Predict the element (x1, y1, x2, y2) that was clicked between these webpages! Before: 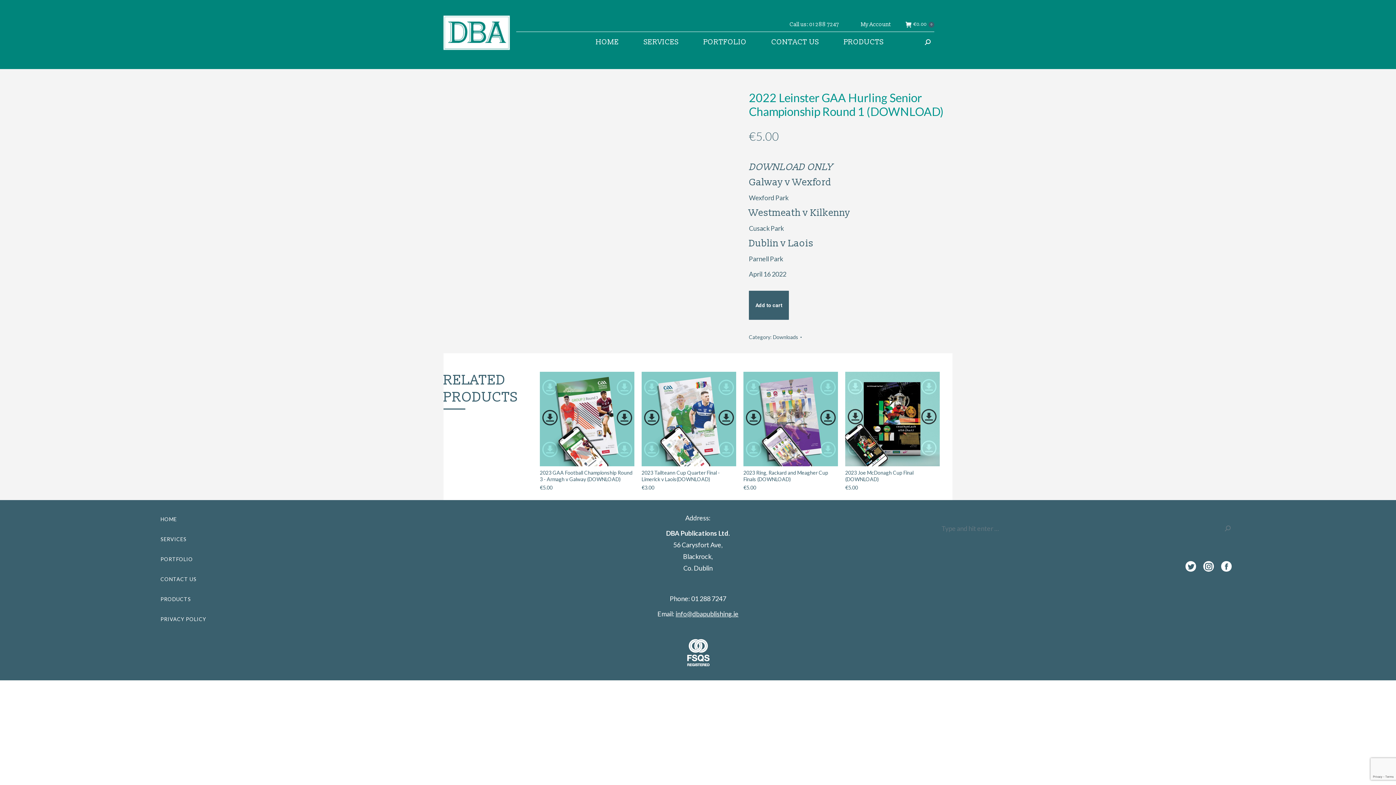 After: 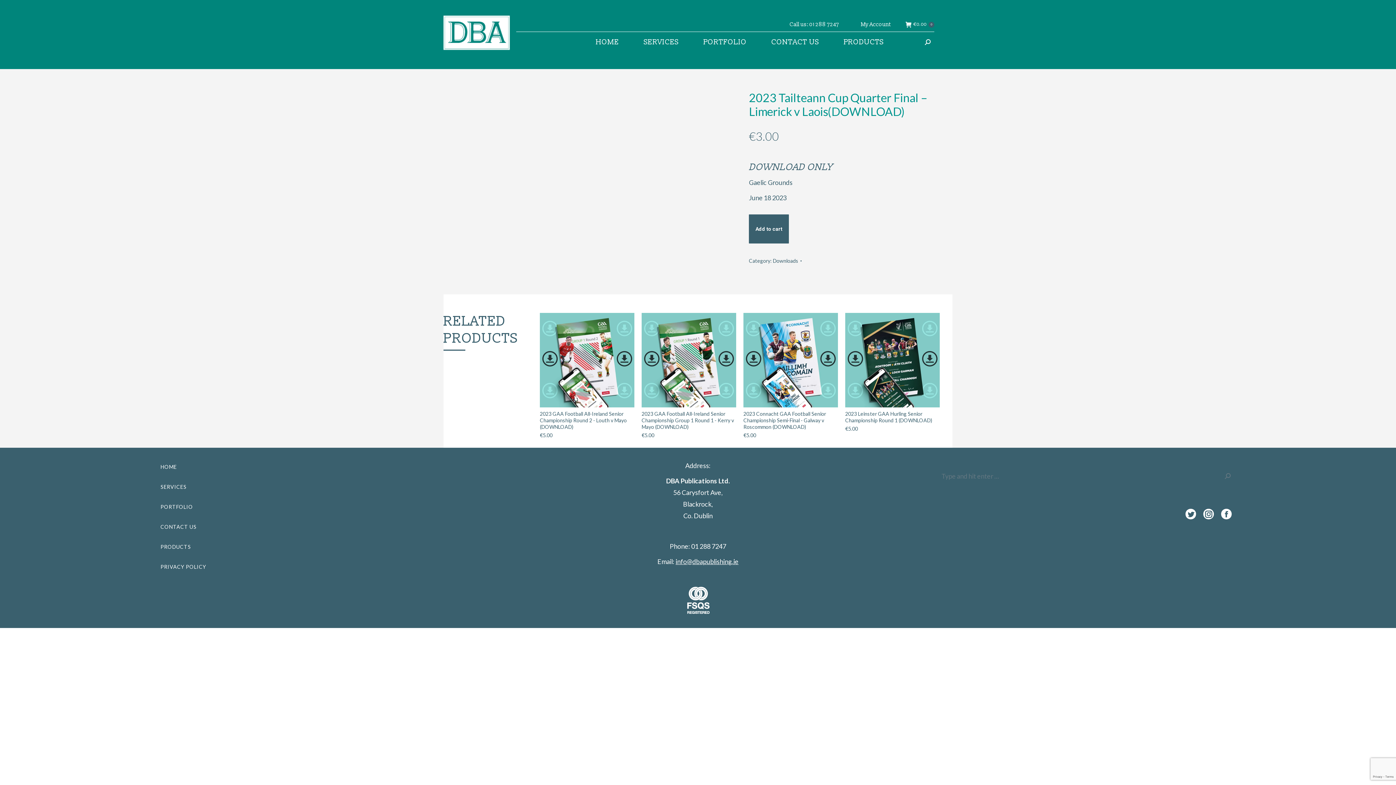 Action: bbox: (641, 469, 736, 482) label: 2023 Tailteann Cup Quarter Final - Limerick v Laois(DOWNLOAD)